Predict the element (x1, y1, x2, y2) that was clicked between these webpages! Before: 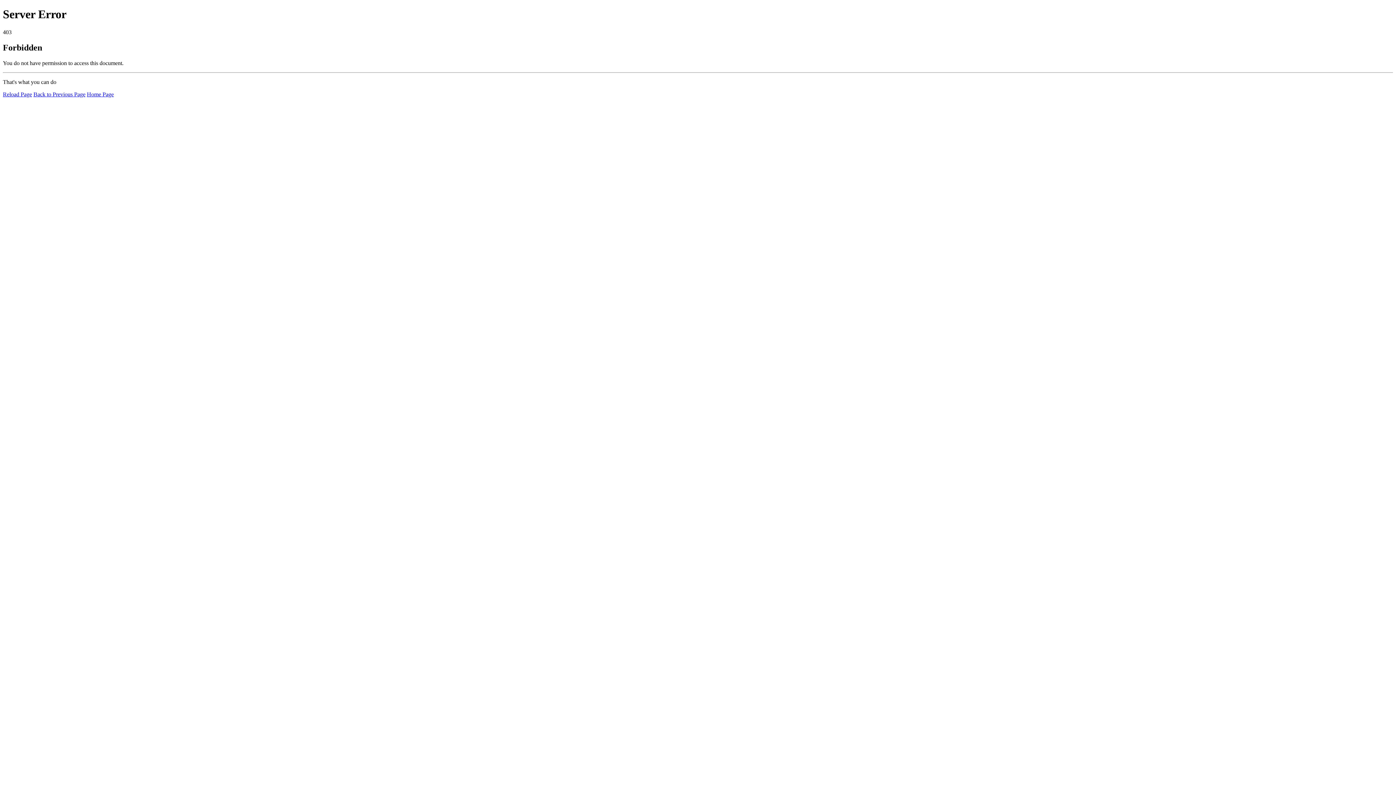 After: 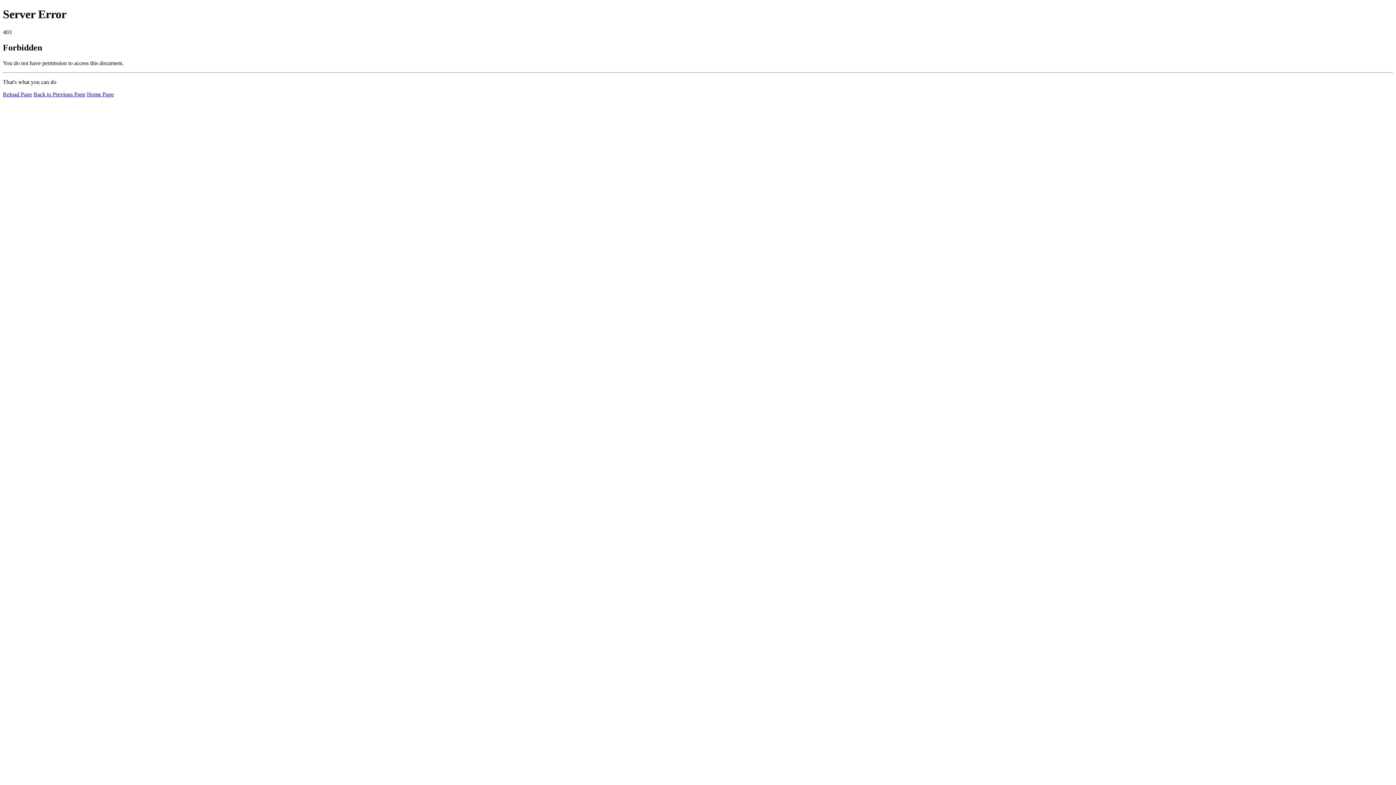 Action: label: Reload Page bbox: (2, 91, 32, 97)